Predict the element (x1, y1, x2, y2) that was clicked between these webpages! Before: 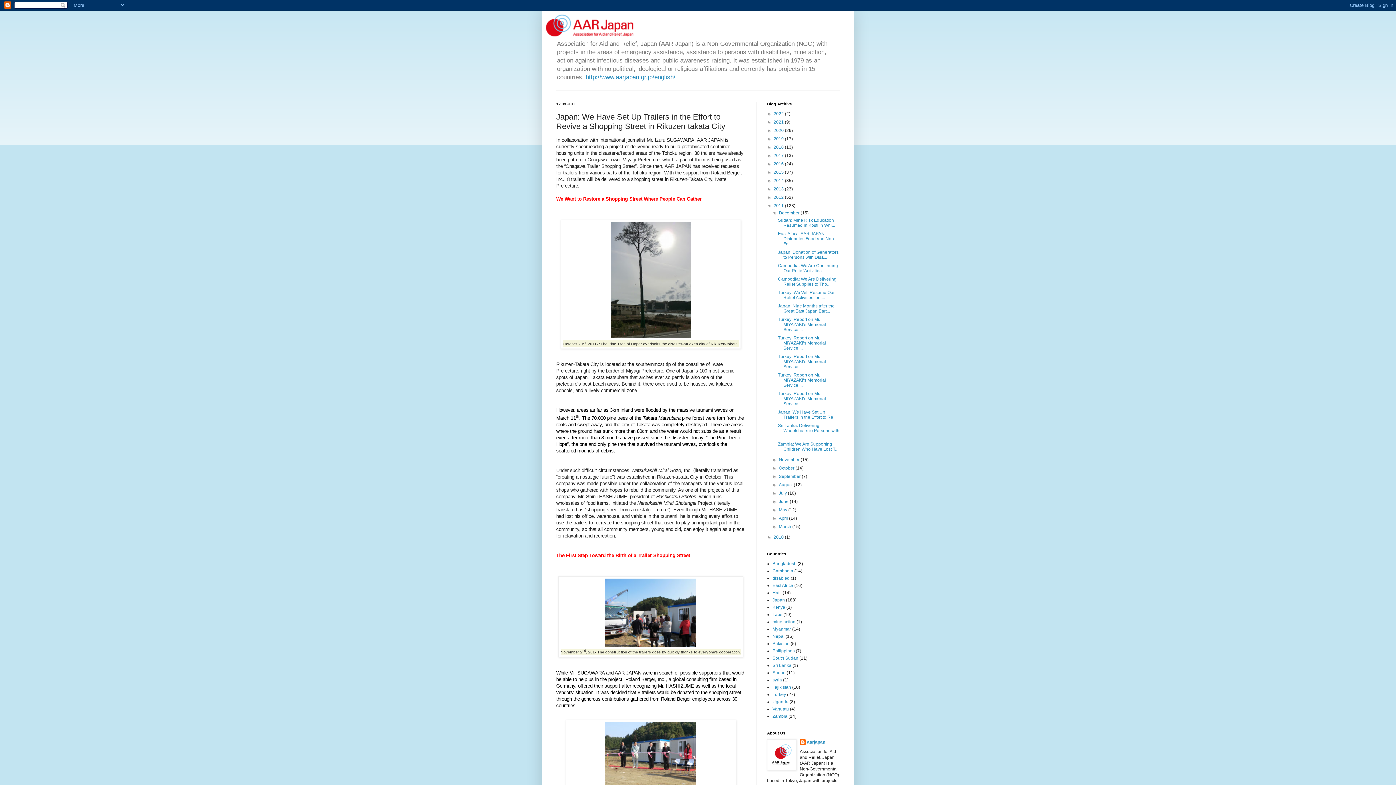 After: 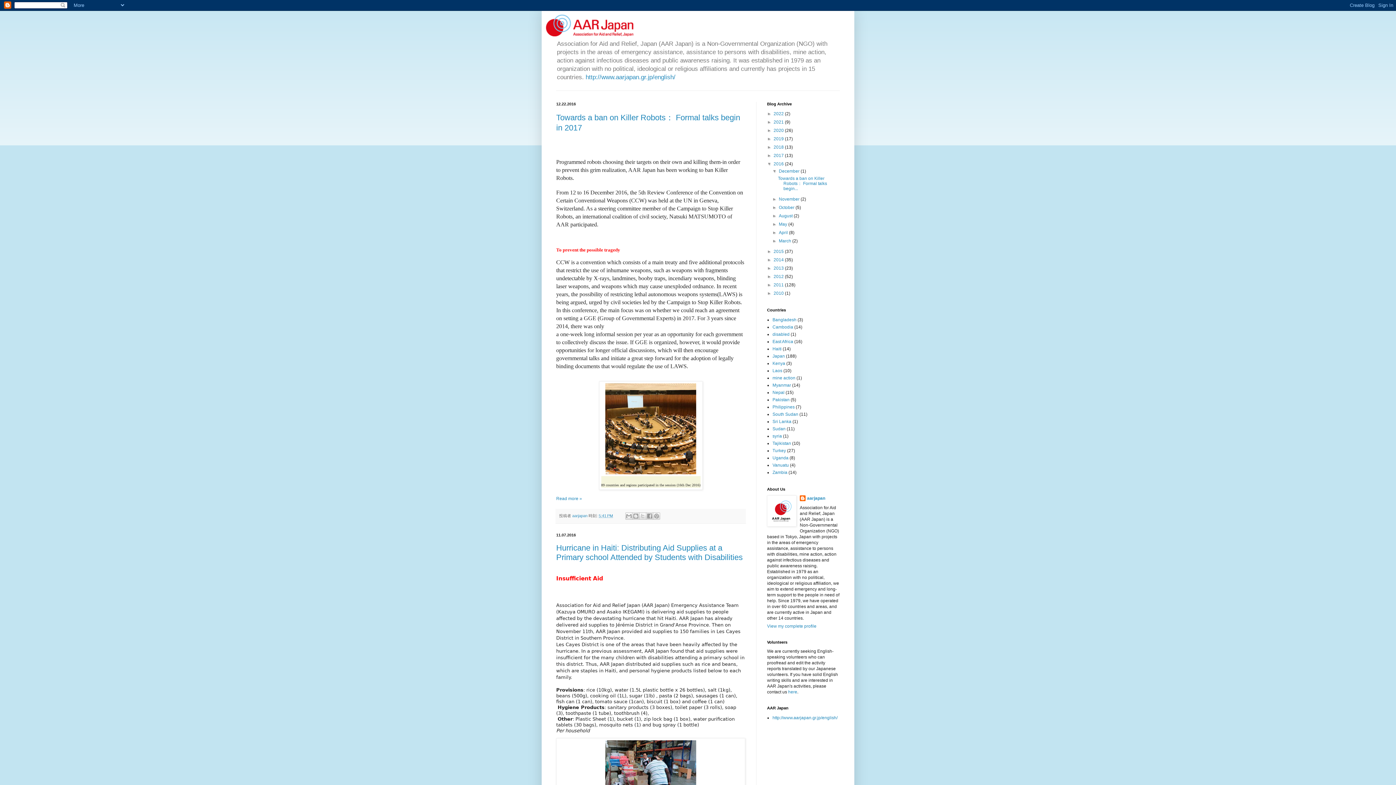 Action: label: 2016  bbox: (773, 161, 785, 166)